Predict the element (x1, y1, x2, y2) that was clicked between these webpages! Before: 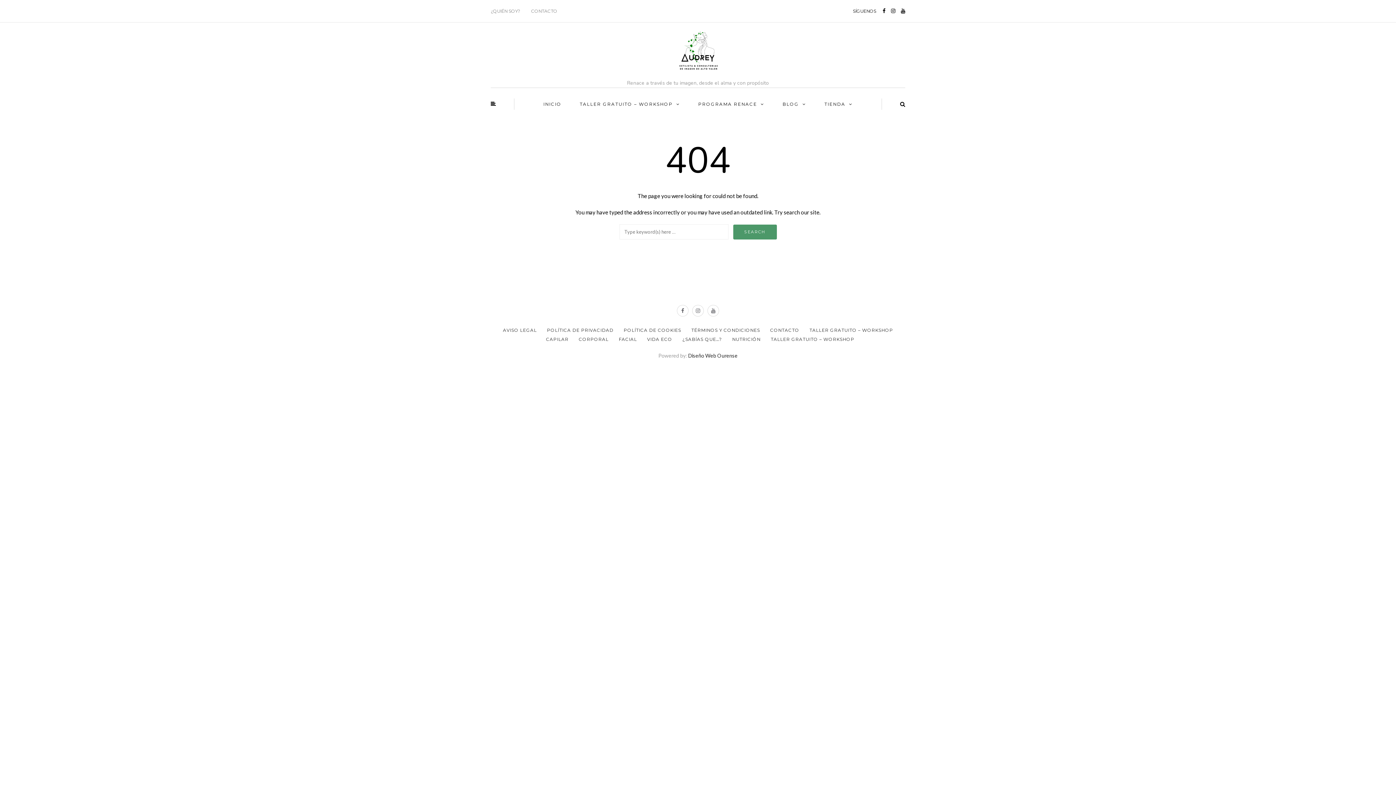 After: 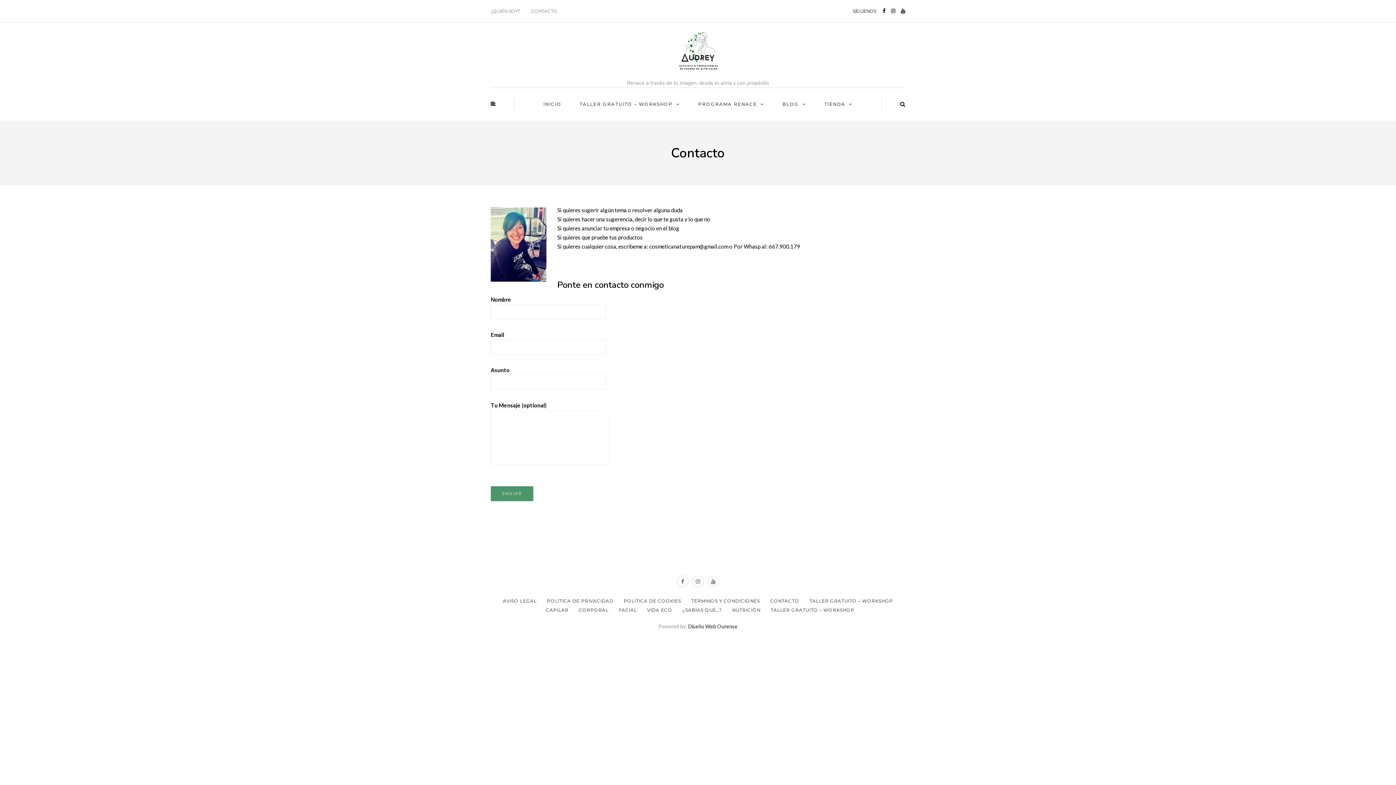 Action: label: CONTACTO bbox: (525, 0, 562, 22)